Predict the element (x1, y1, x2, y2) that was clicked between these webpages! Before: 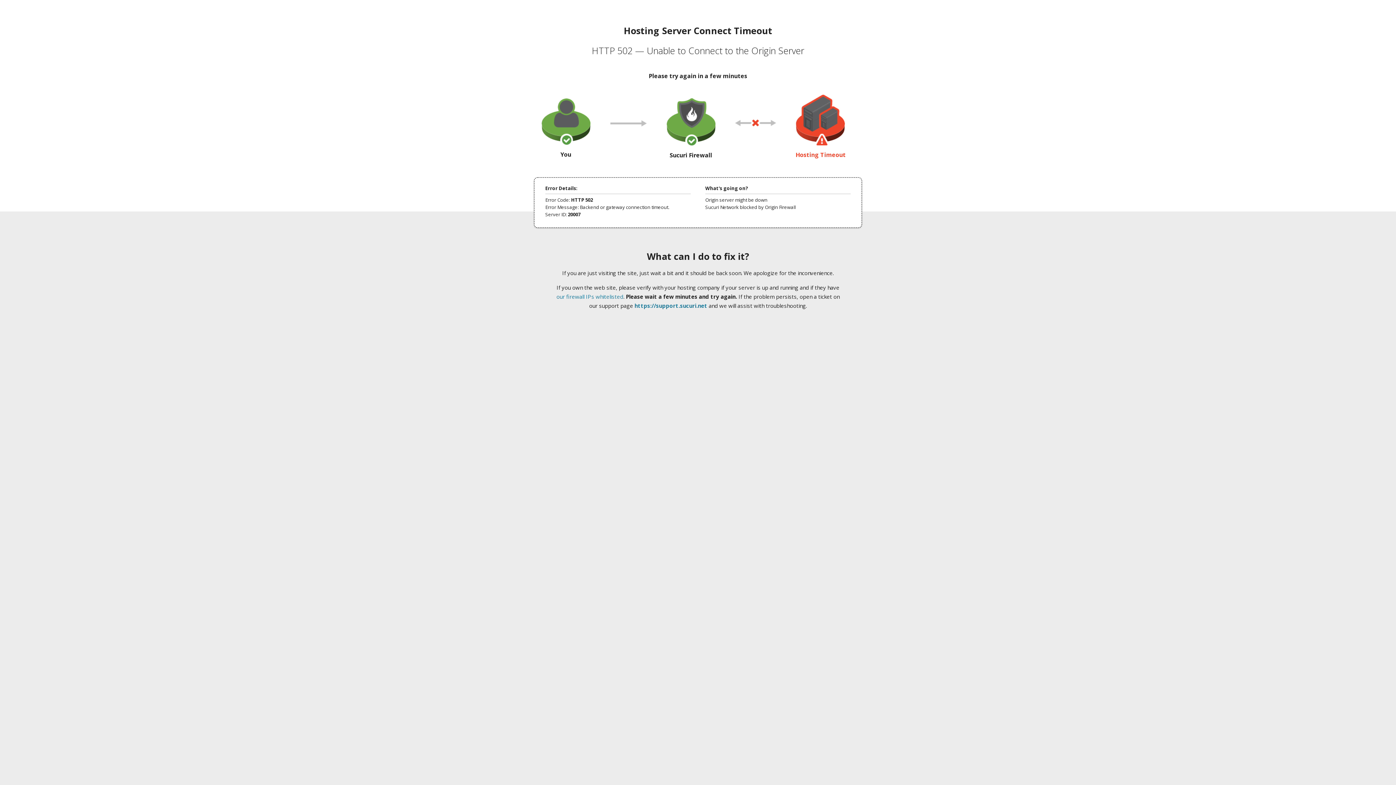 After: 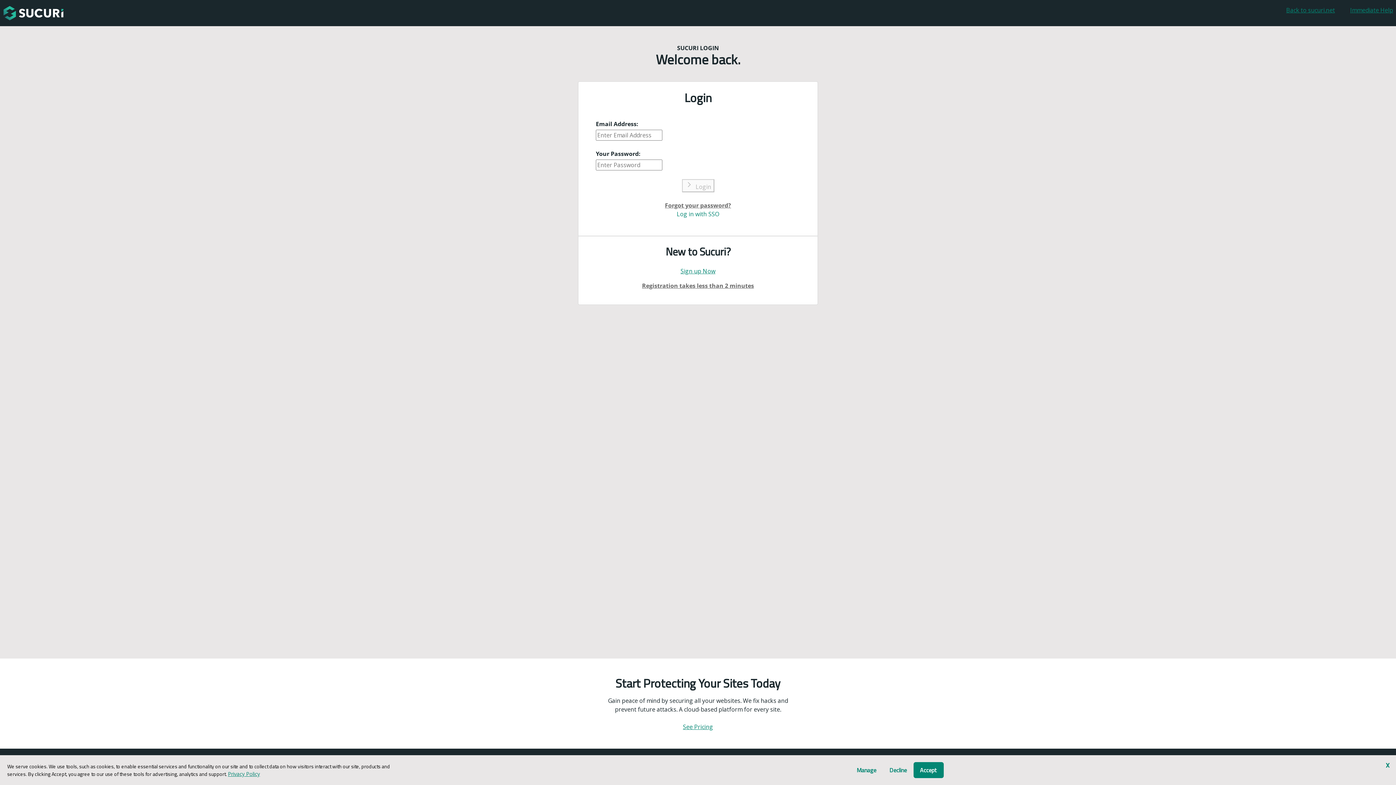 Action: bbox: (634, 302, 707, 309) label: https://support.sucuri.net